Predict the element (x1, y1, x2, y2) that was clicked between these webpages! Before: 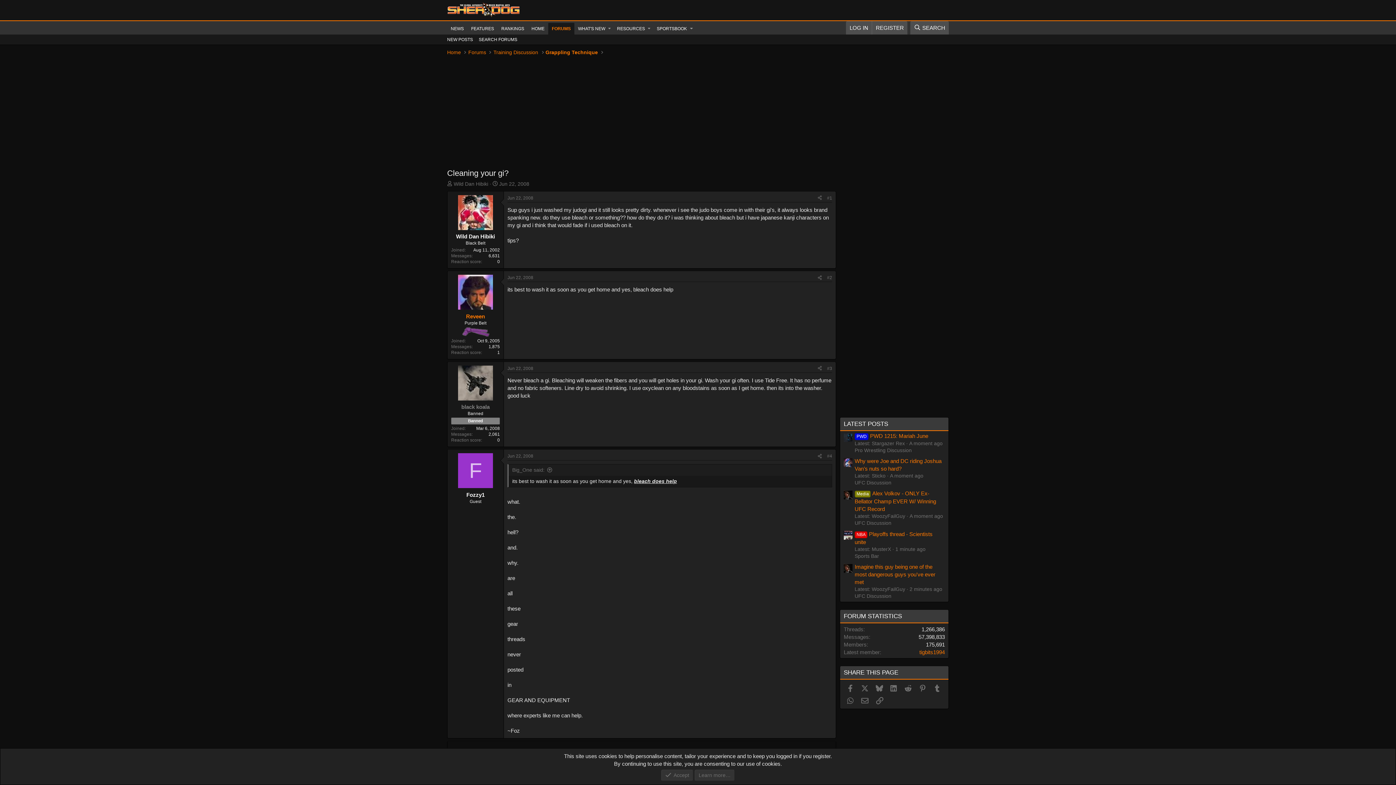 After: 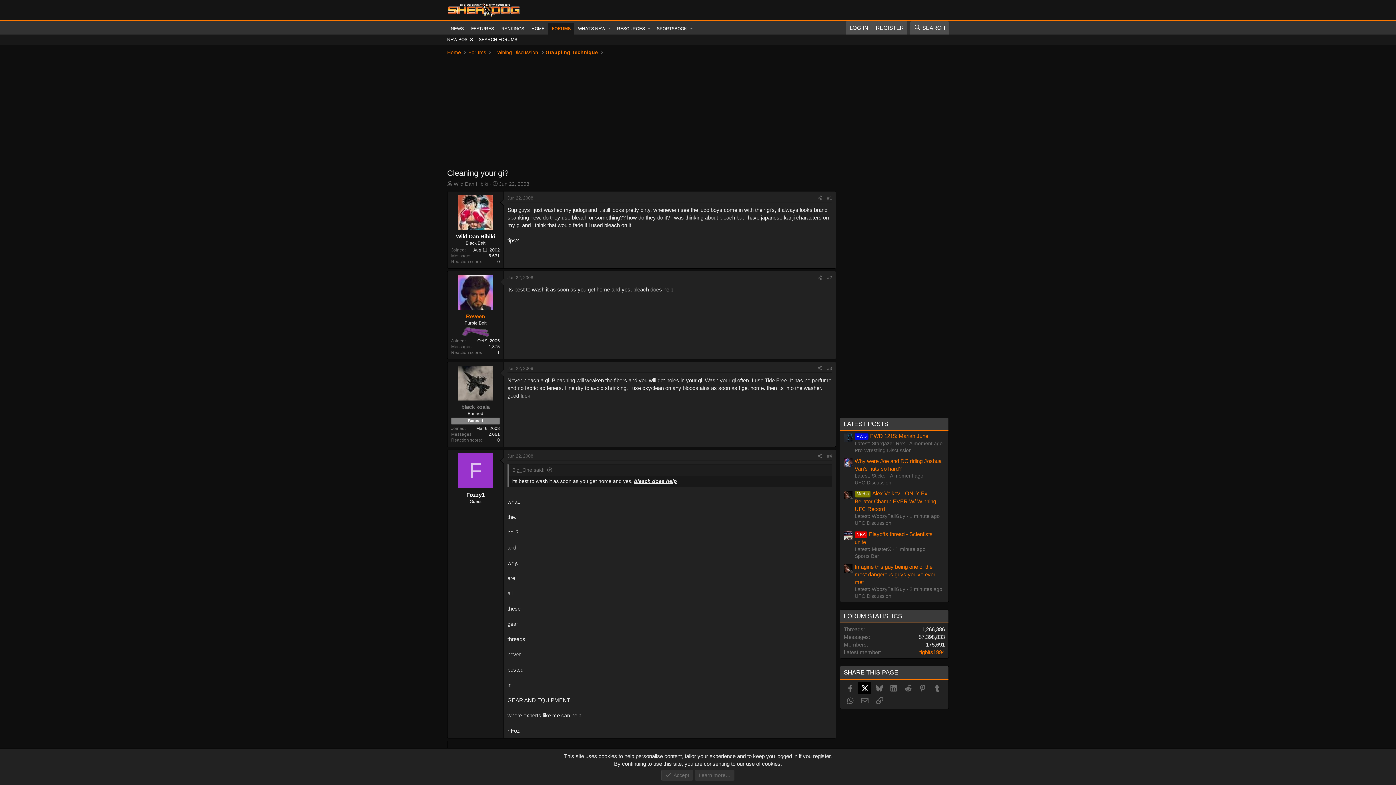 Action: bbox: (858, 682, 871, 694) label: X